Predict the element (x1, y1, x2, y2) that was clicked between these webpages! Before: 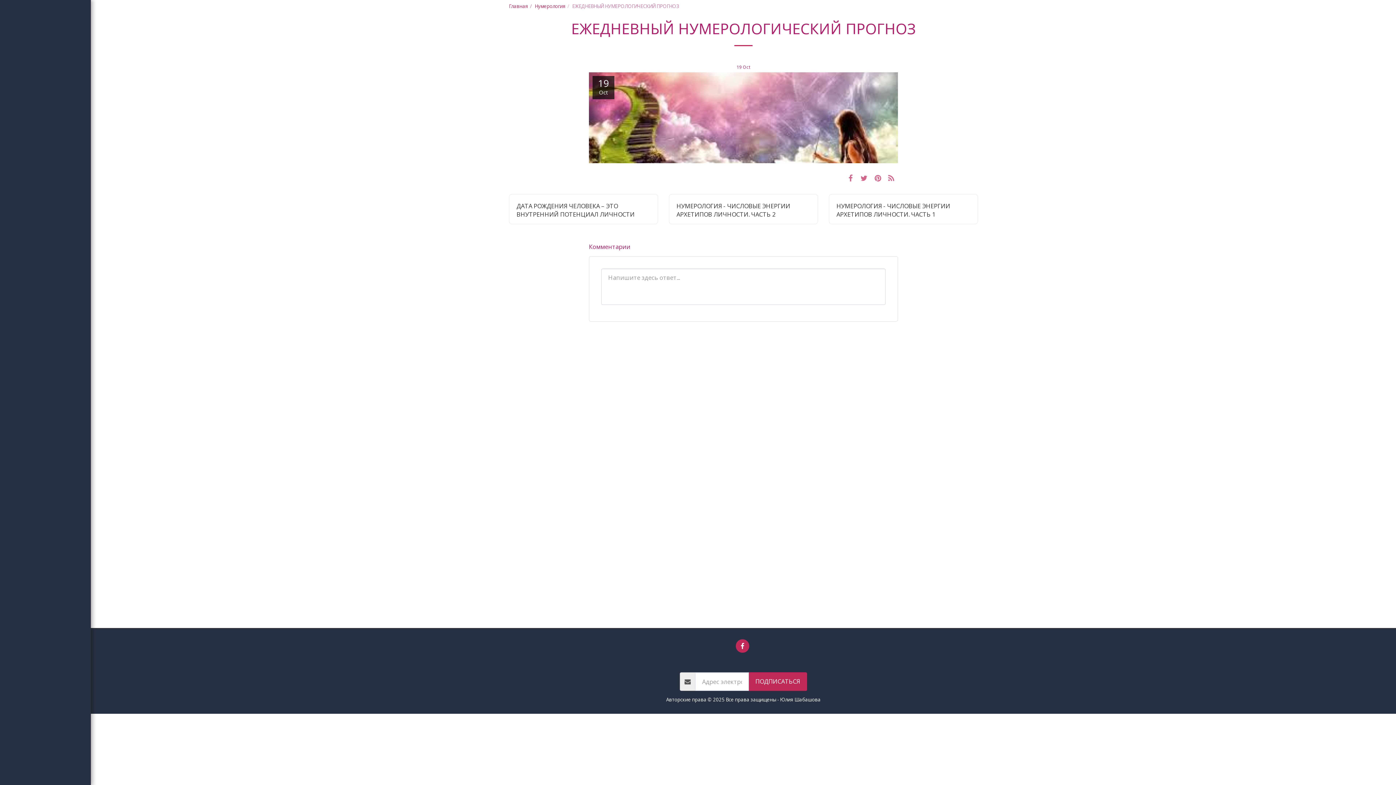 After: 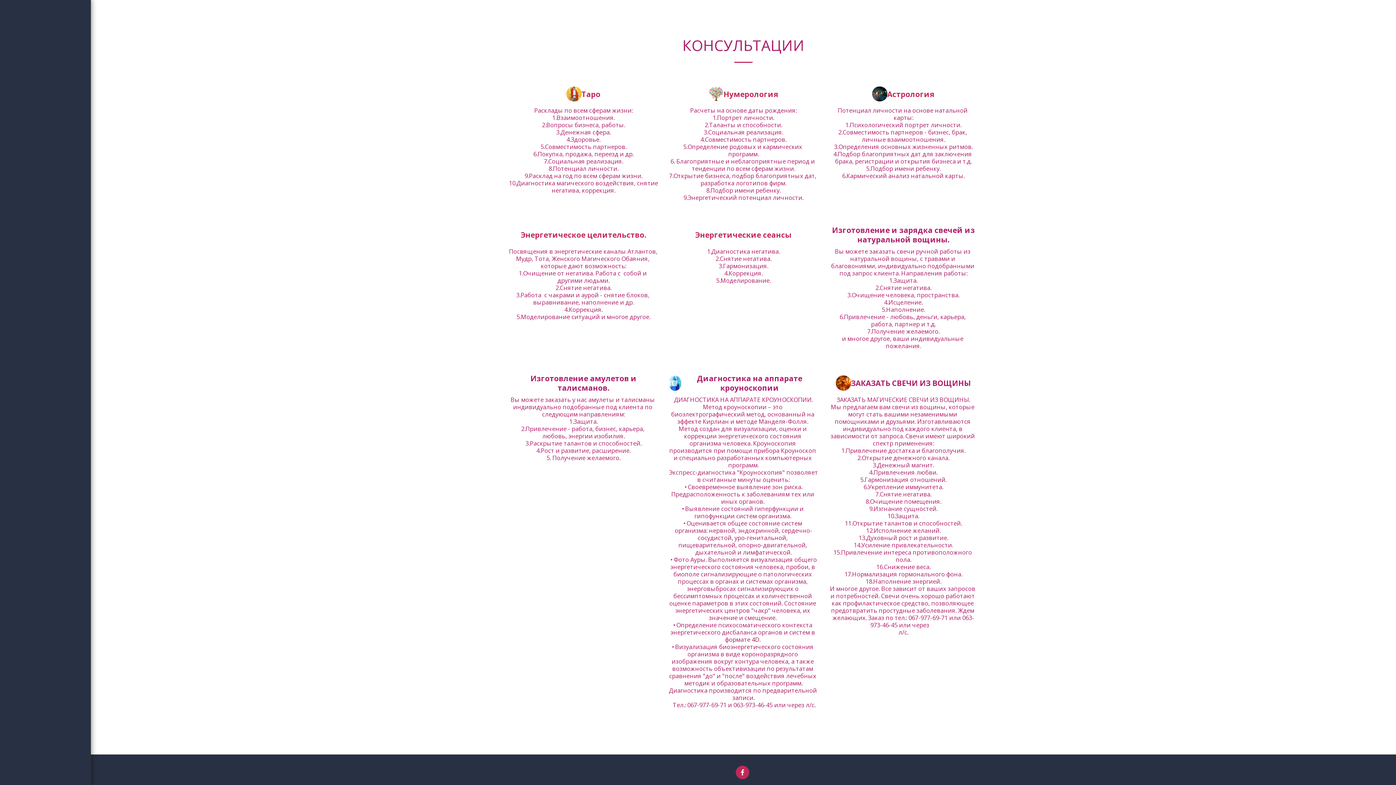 Action: bbox: (262, 658, 295, 665) label: Консультации